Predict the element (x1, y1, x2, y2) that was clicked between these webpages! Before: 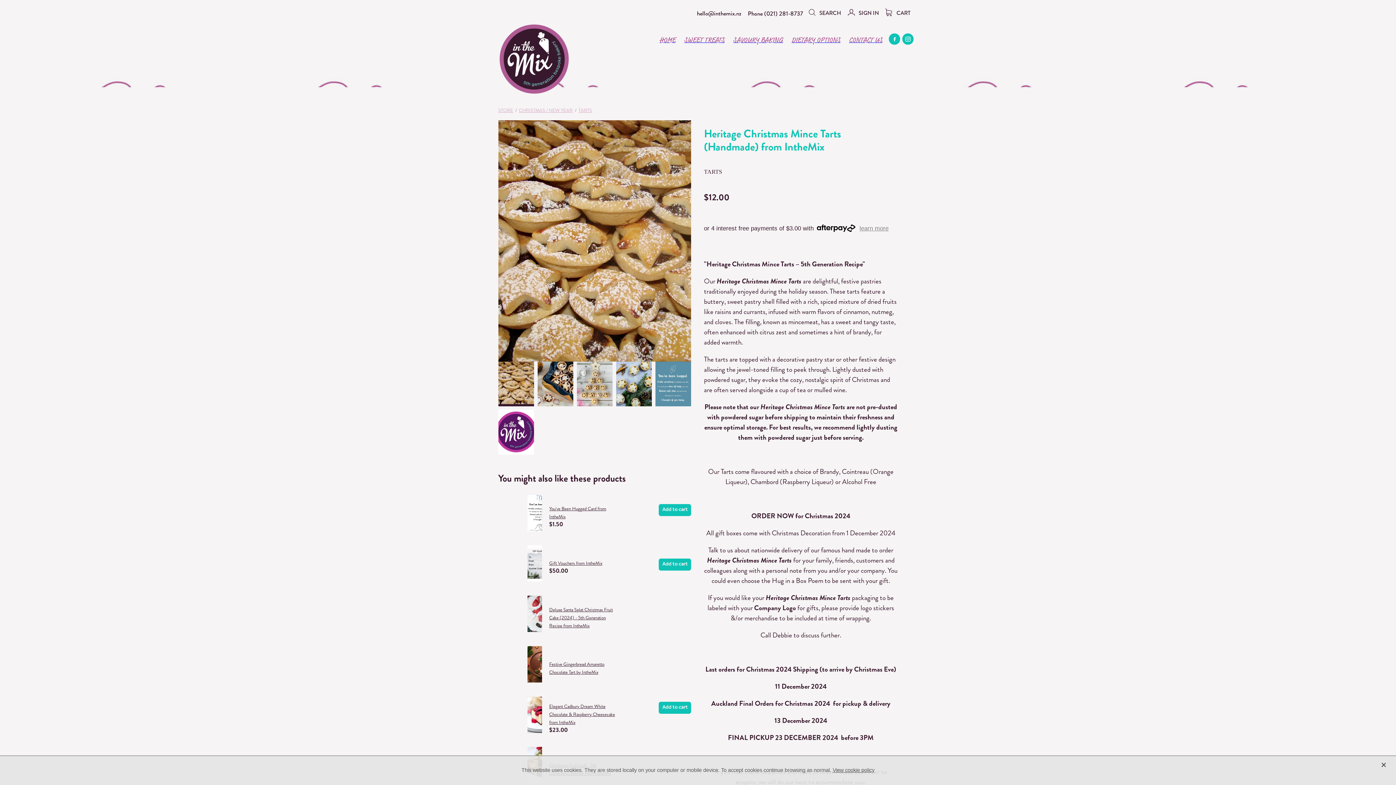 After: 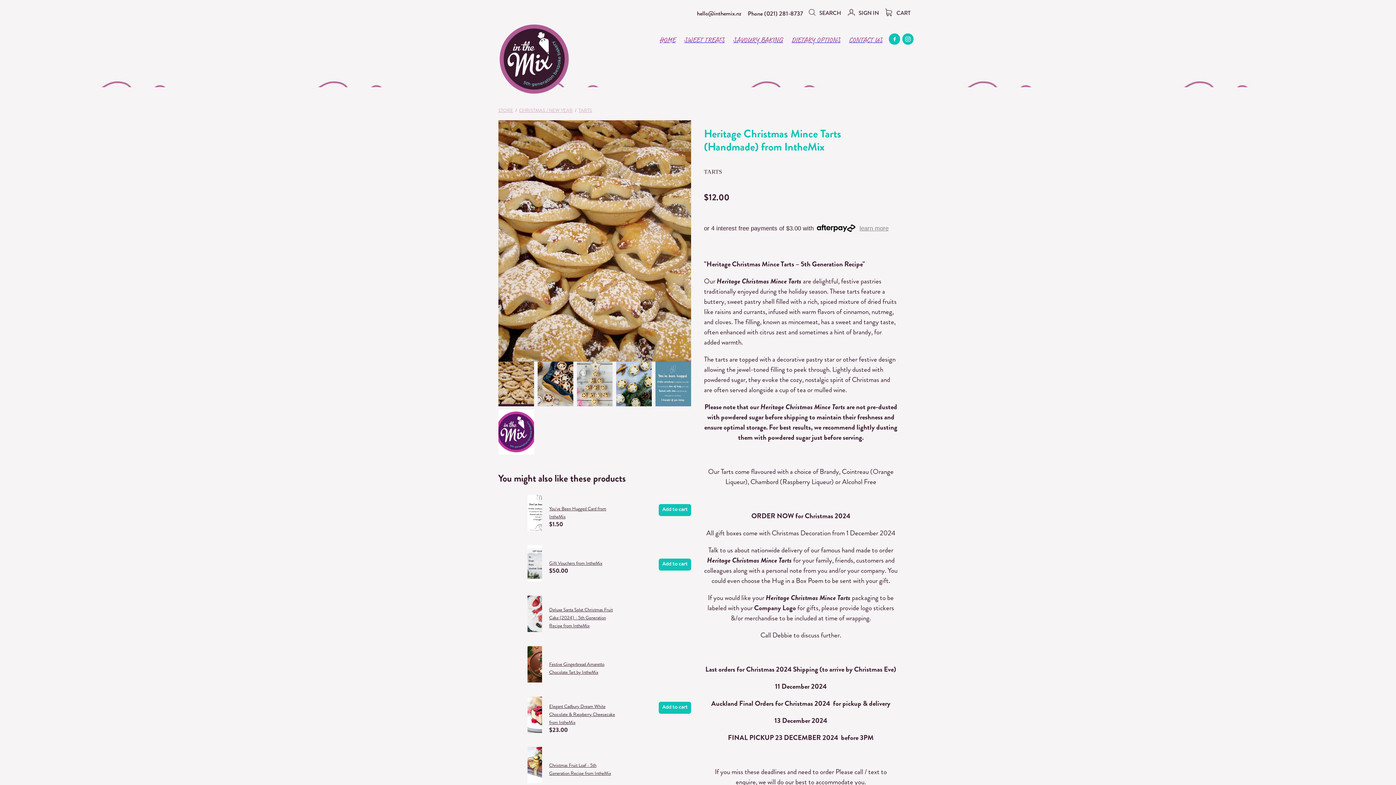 Action: label: X bbox: (1380, 756, 1387, 770)